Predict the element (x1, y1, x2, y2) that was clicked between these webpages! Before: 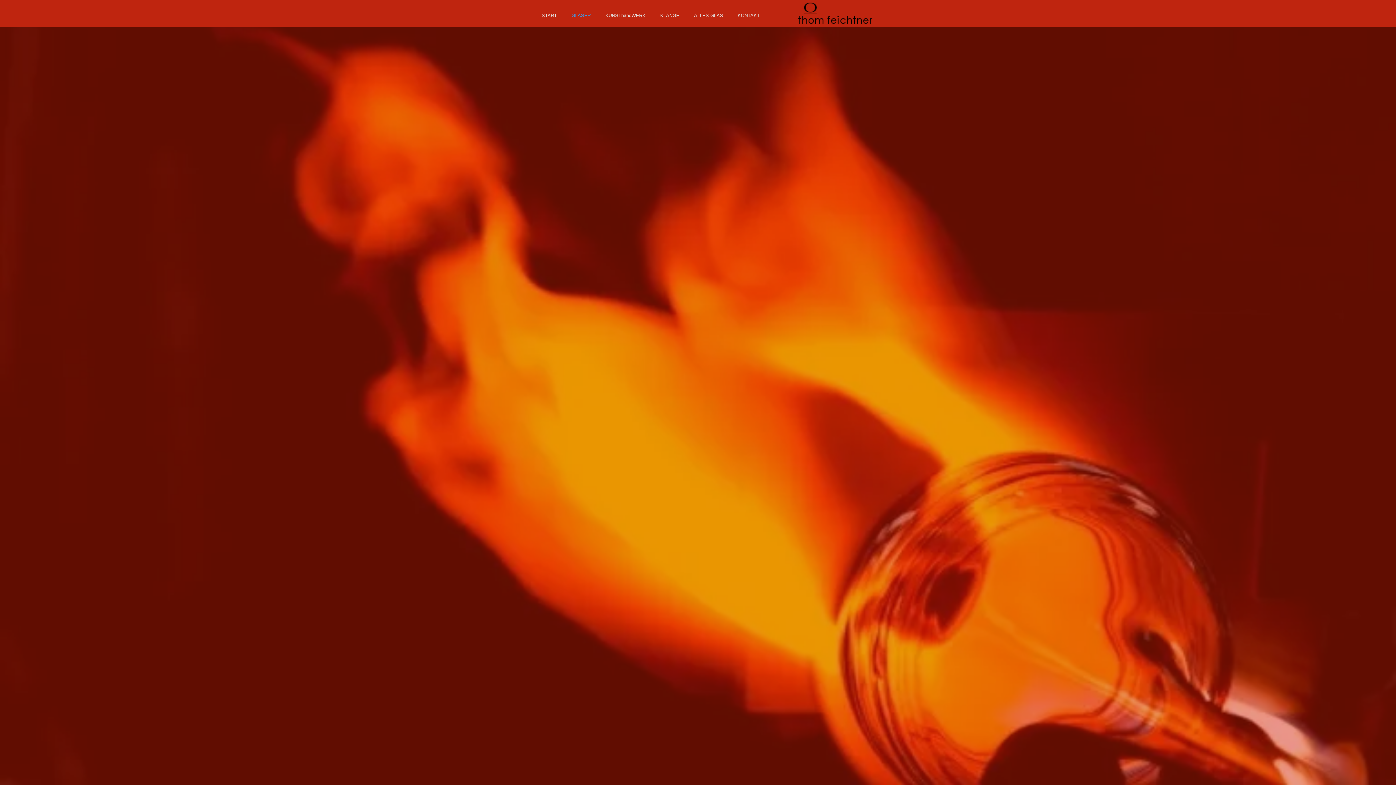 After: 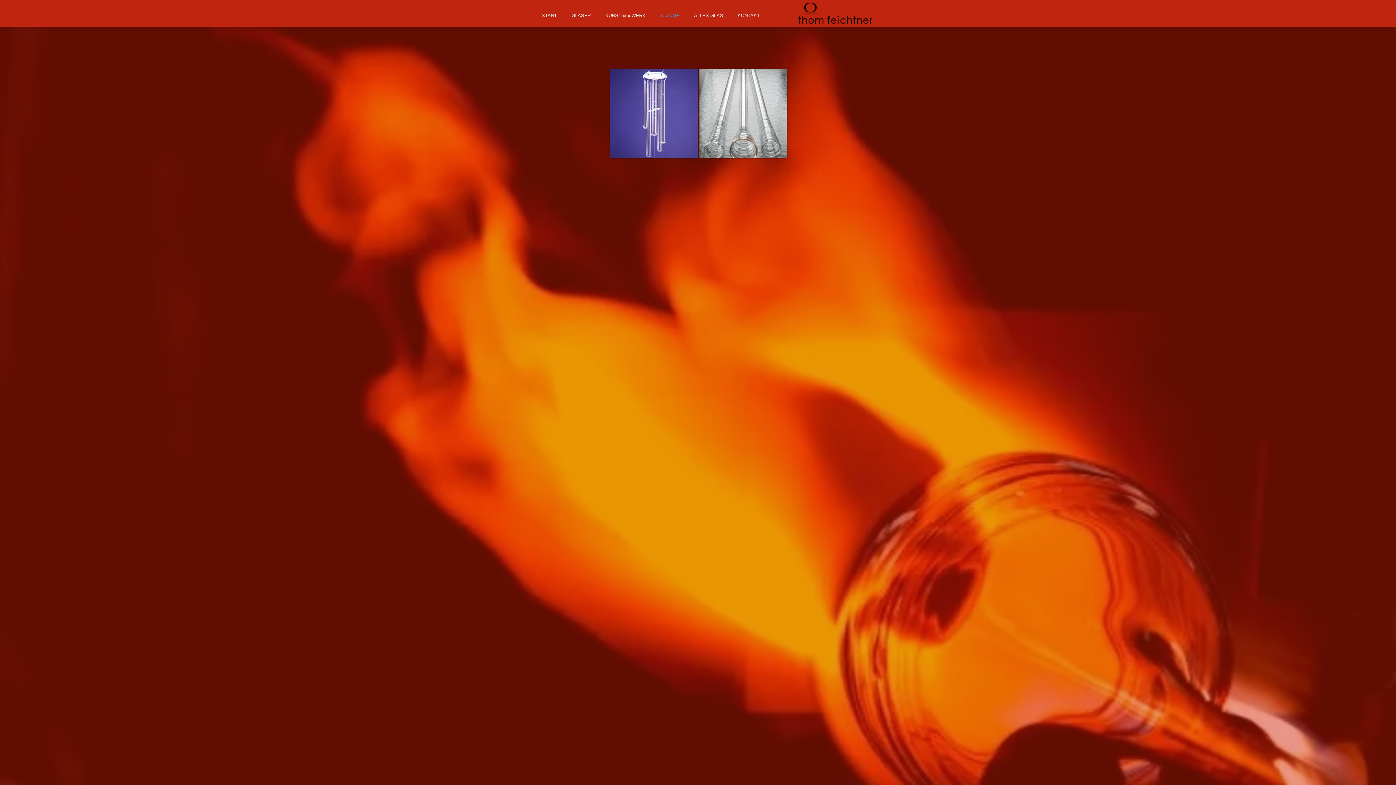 Action: label: KLÄNGE bbox: (653, 2, 686, 29)